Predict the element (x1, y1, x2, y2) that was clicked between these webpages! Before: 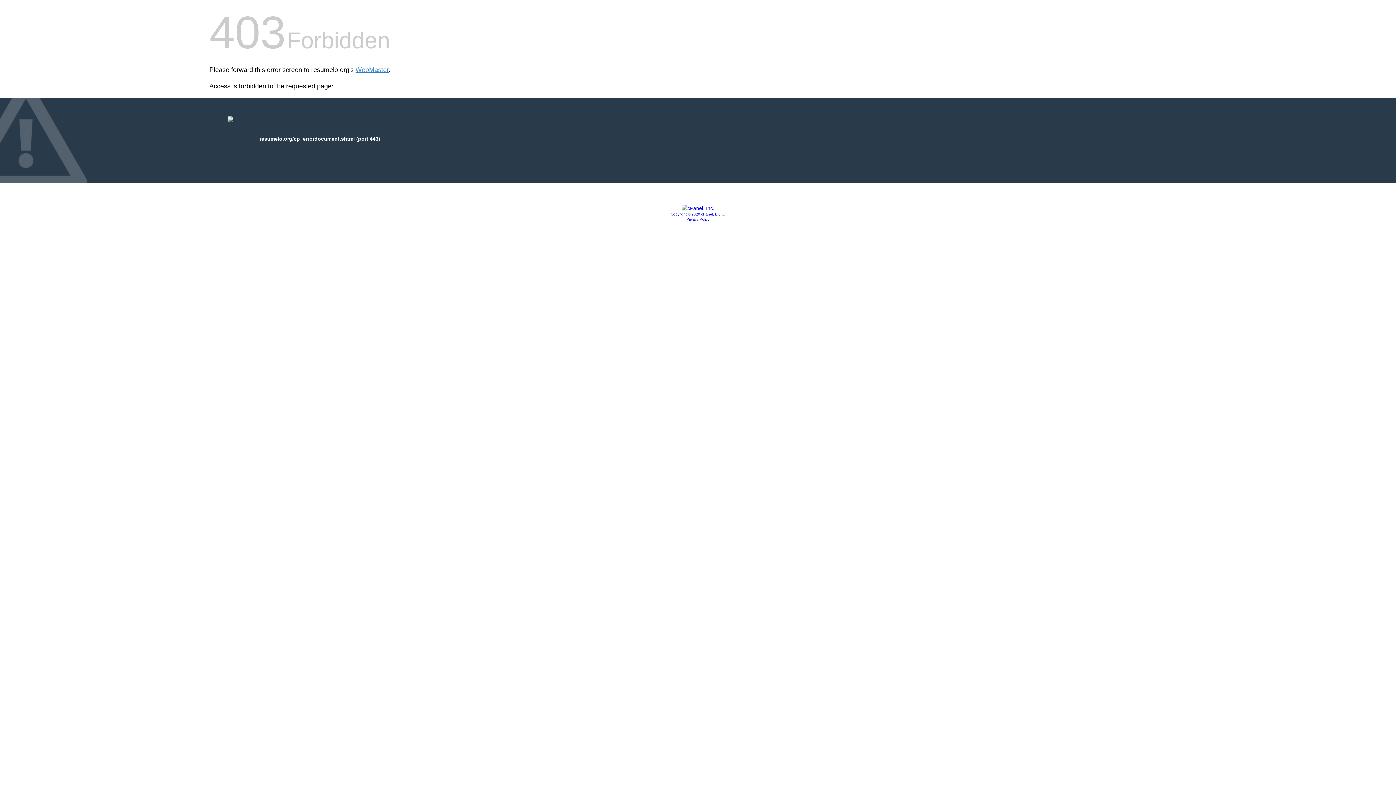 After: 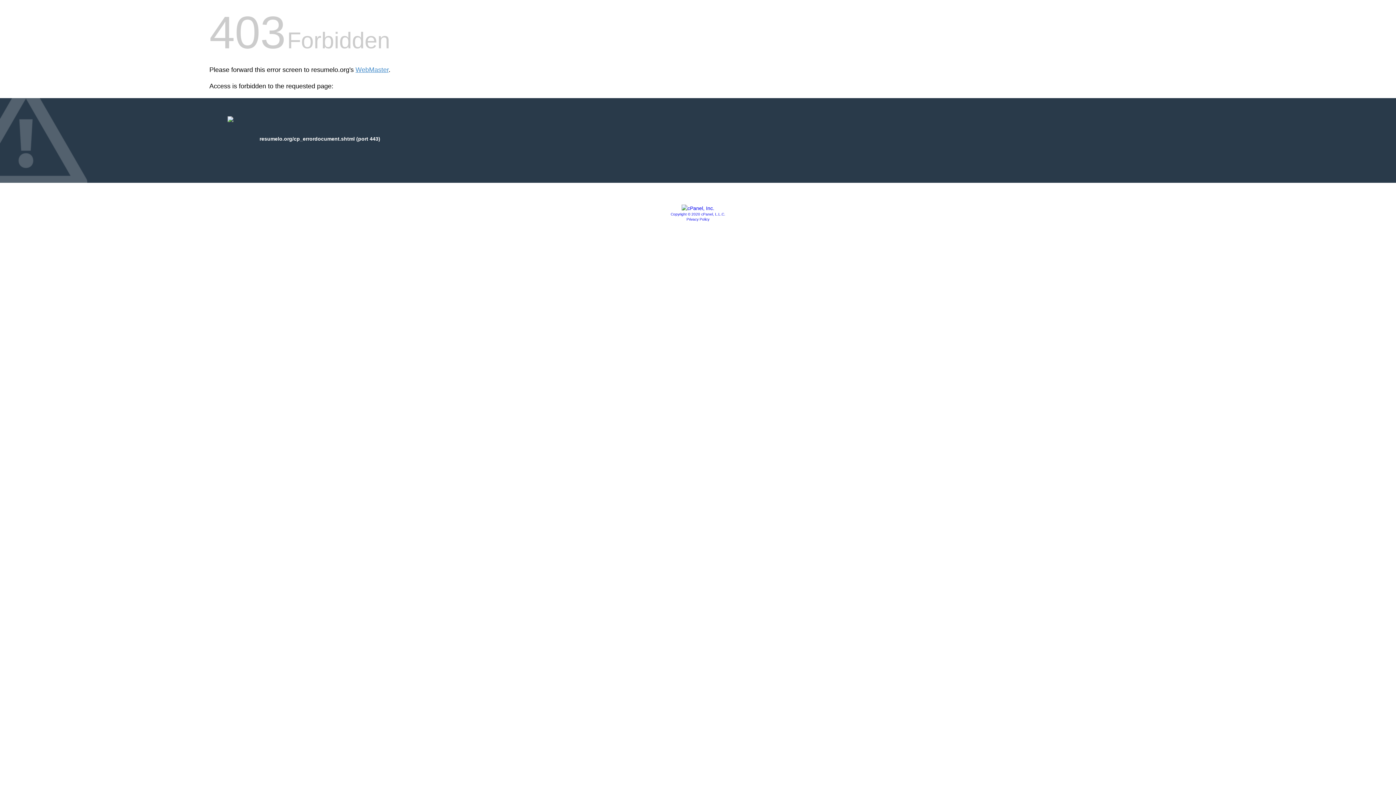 Action: bbox: (681, 205, 714, 211)